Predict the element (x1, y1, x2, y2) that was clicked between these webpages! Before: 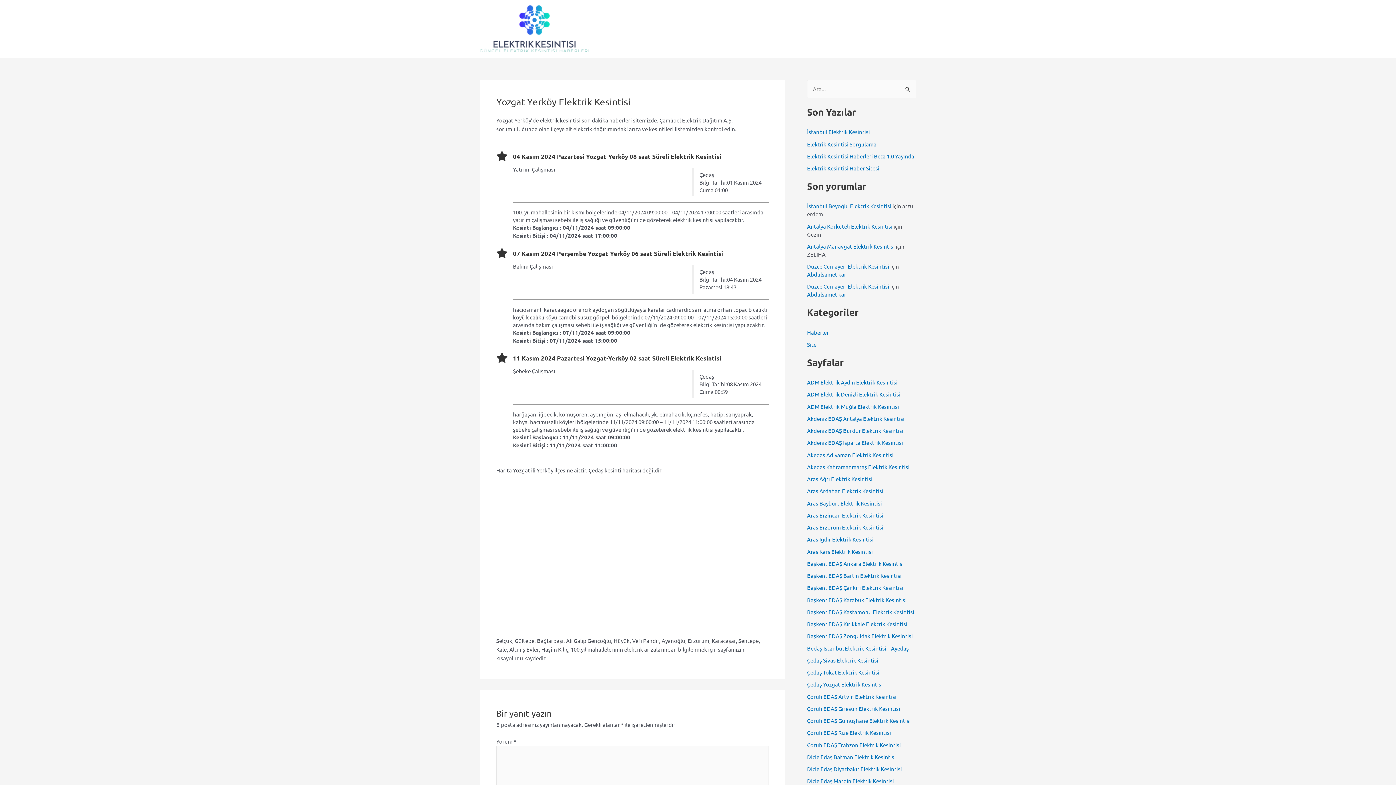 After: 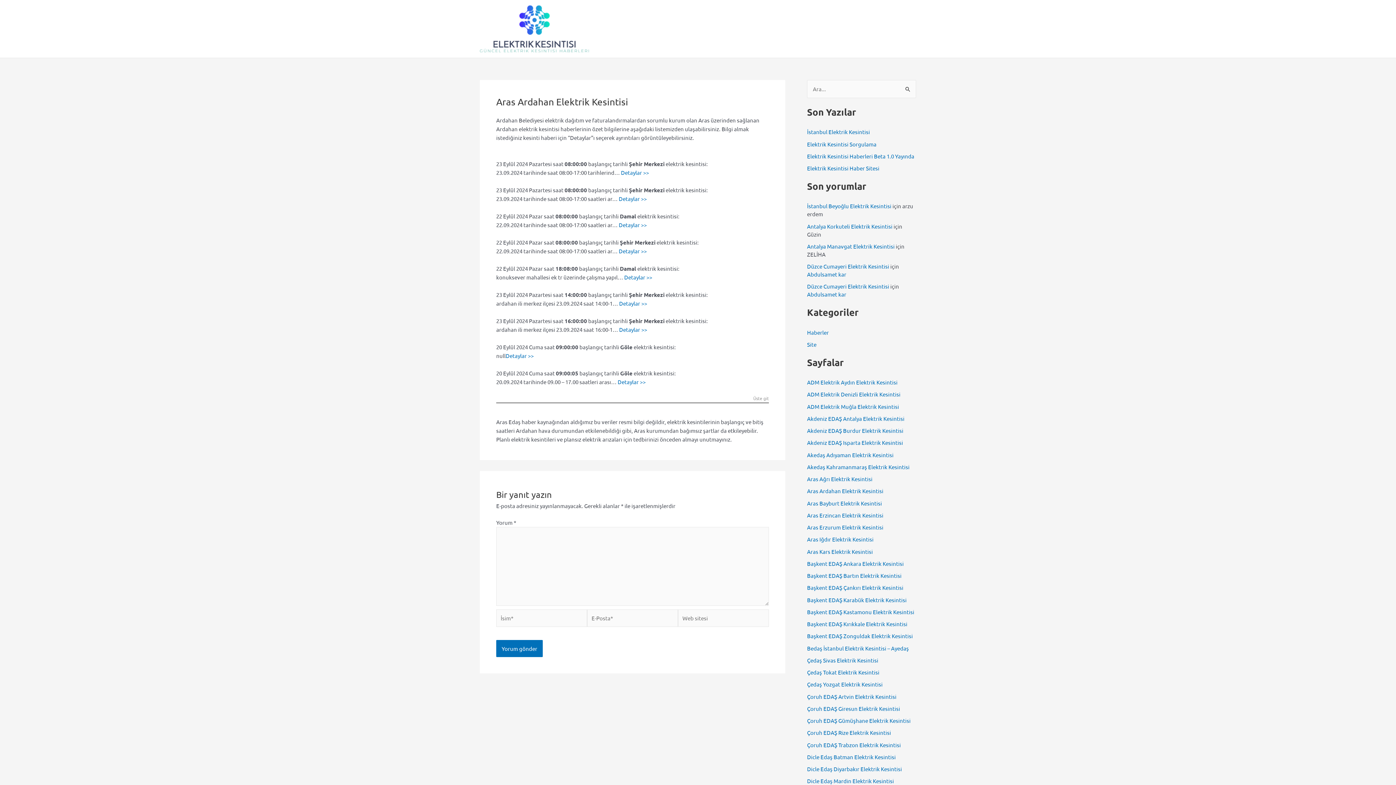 Action: bbox: (807, 487, 883, 494) label: Aras Ardahan Elektrik Kesintisi